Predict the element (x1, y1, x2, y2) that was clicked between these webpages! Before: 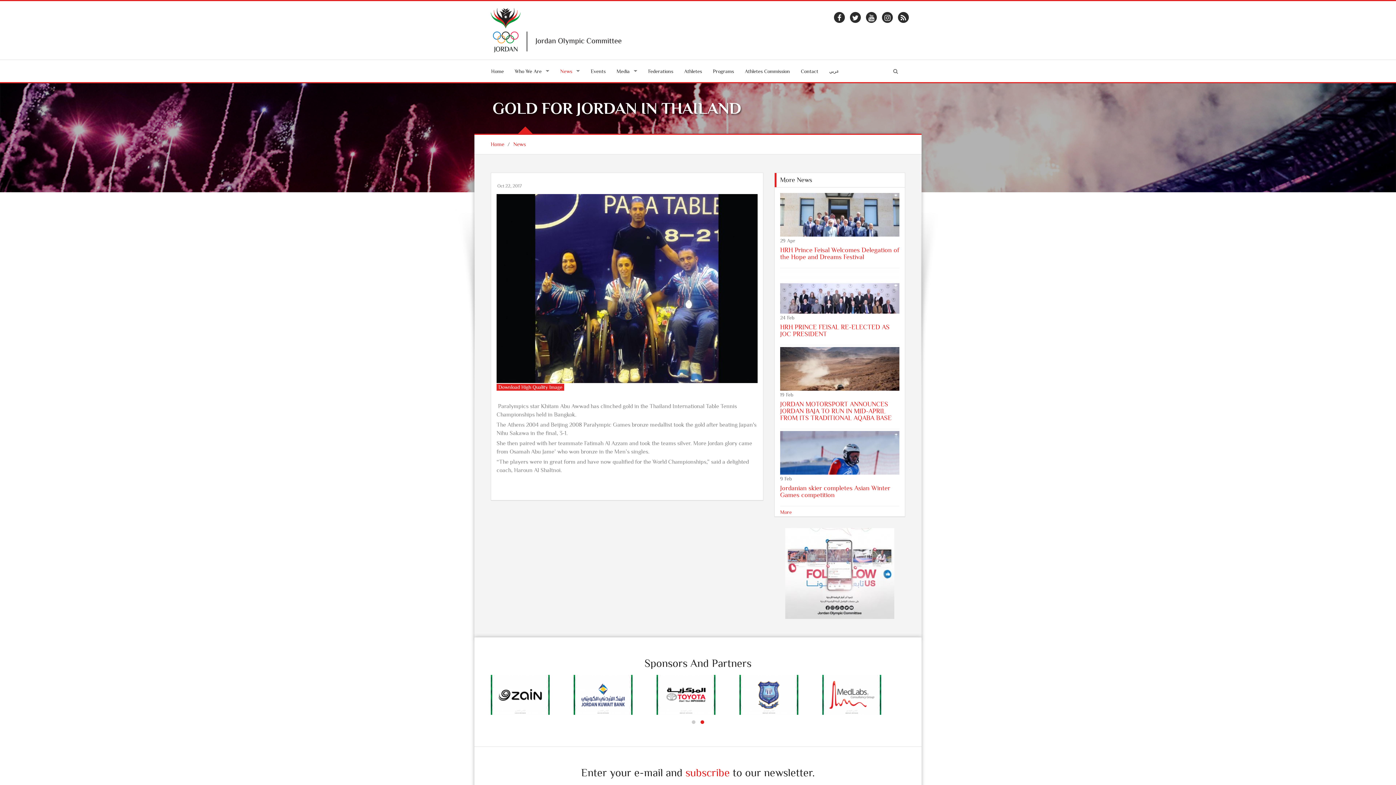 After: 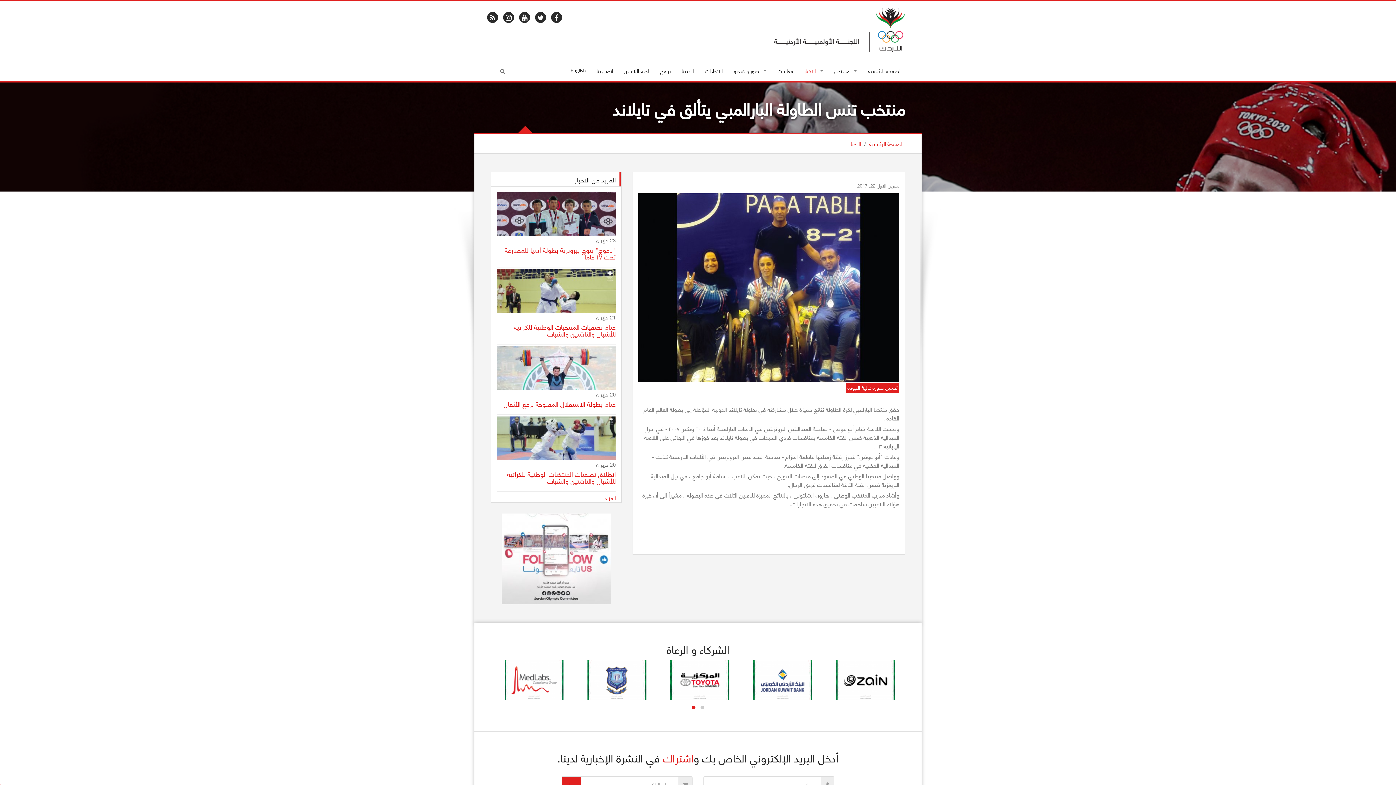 Action: label: عربي bbox: (829, 67, 839, 75)